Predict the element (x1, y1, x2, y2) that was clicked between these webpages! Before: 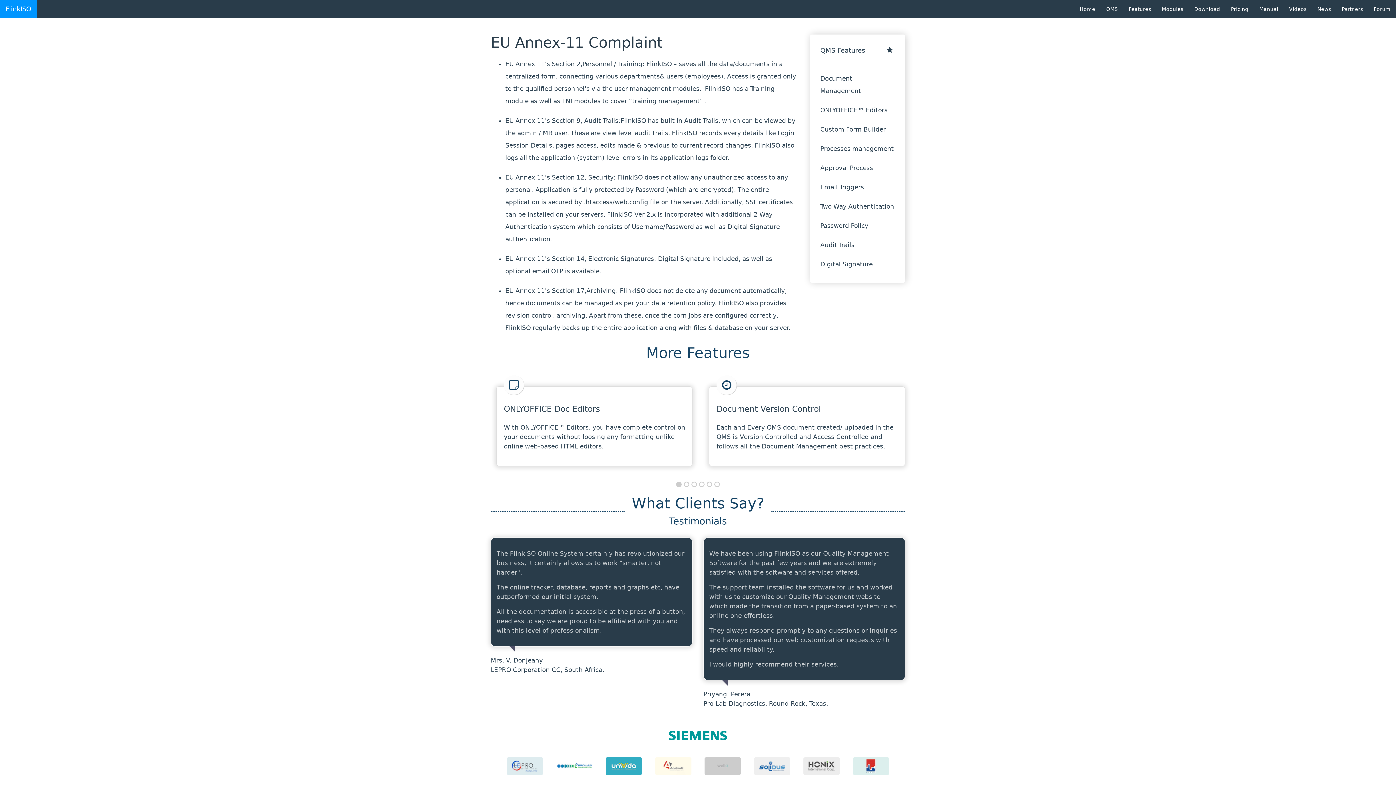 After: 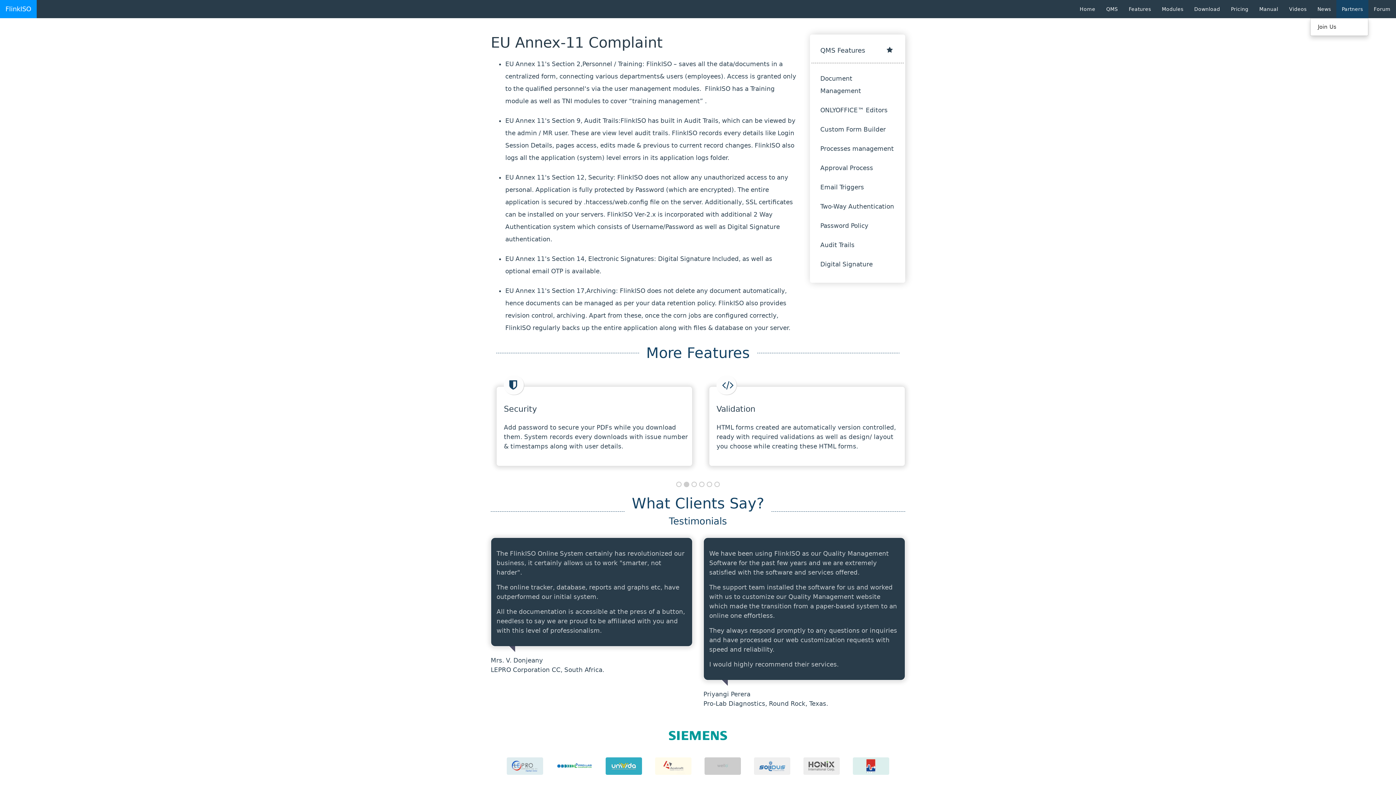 Action: label: Partners bbox: (1336, 0, 1368, 18)